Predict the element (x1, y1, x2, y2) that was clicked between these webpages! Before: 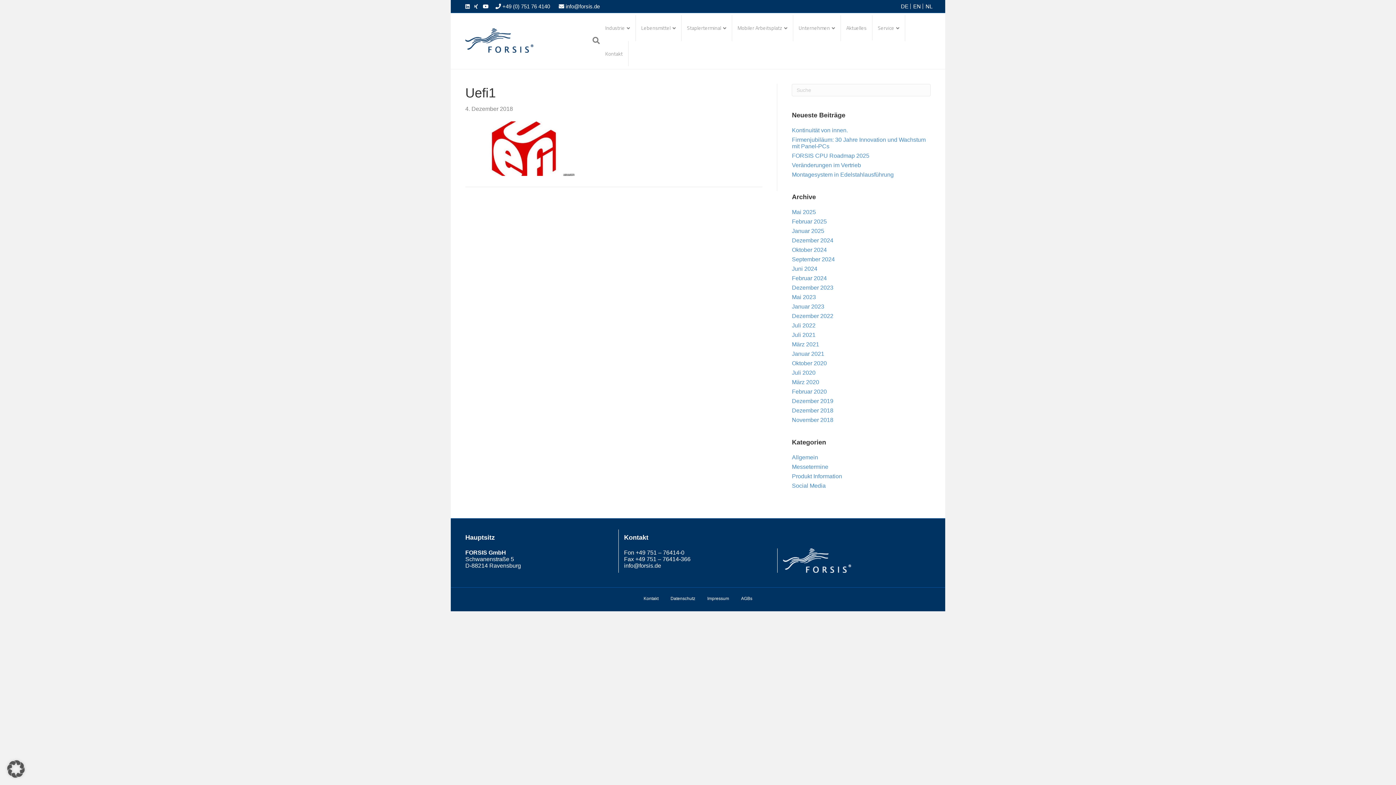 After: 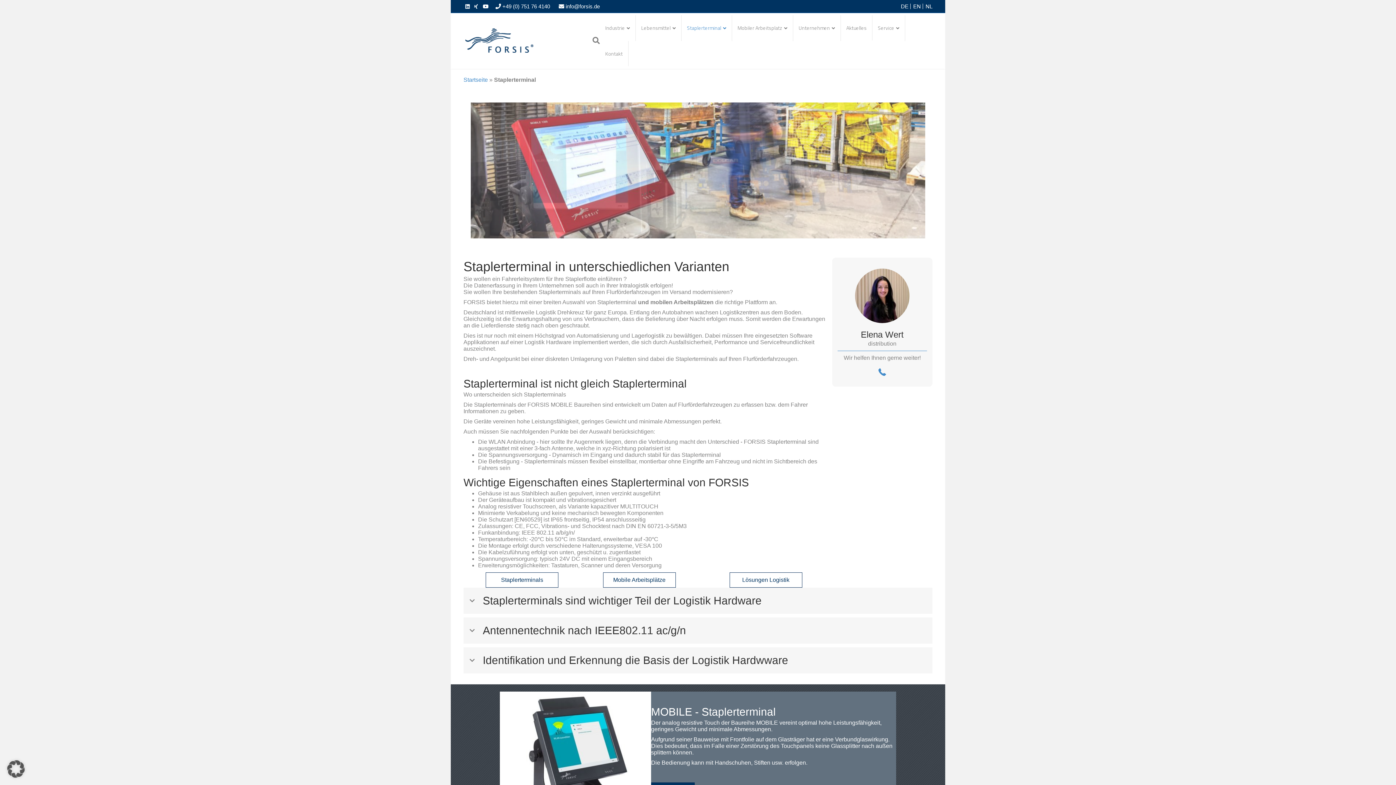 Action: label: Staplerterminal bbox: (681, 15, 732, 41)